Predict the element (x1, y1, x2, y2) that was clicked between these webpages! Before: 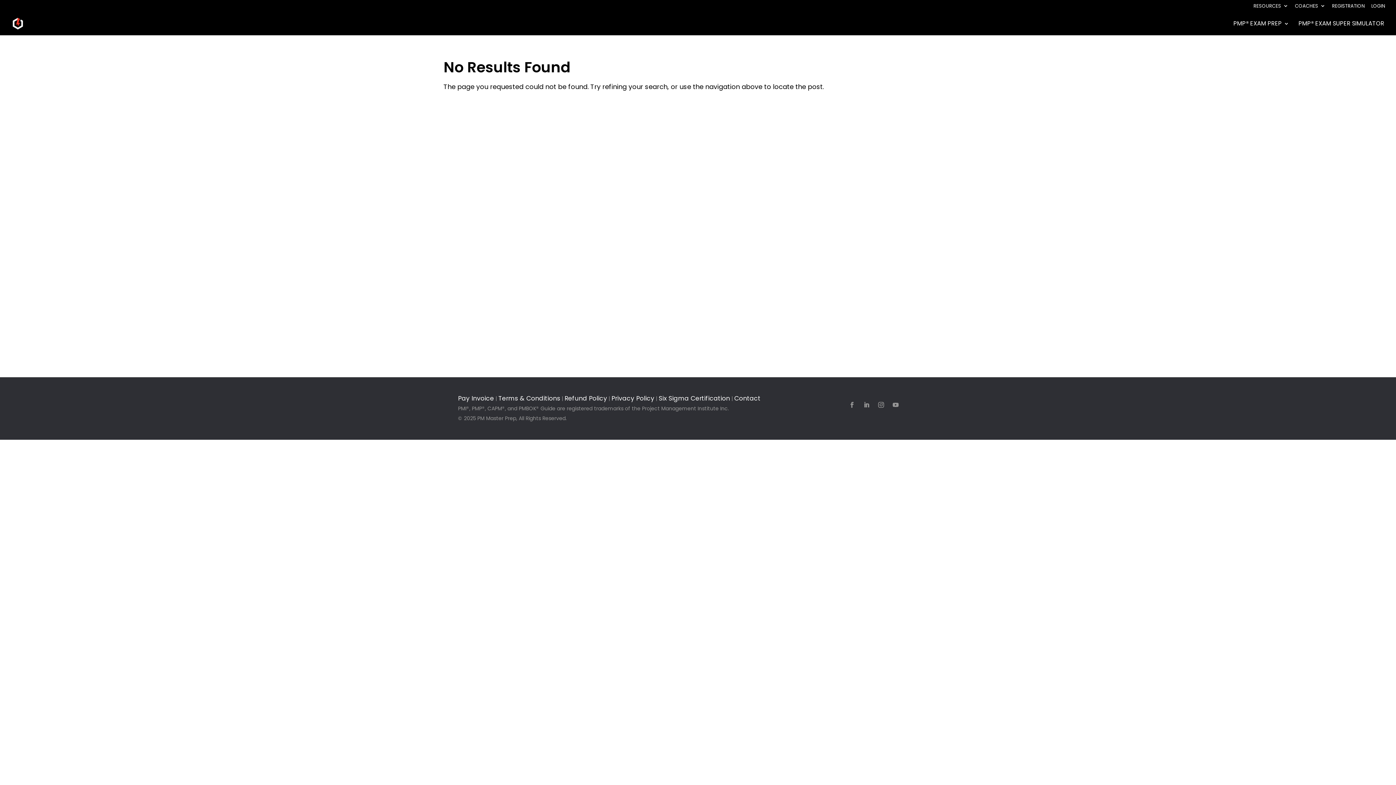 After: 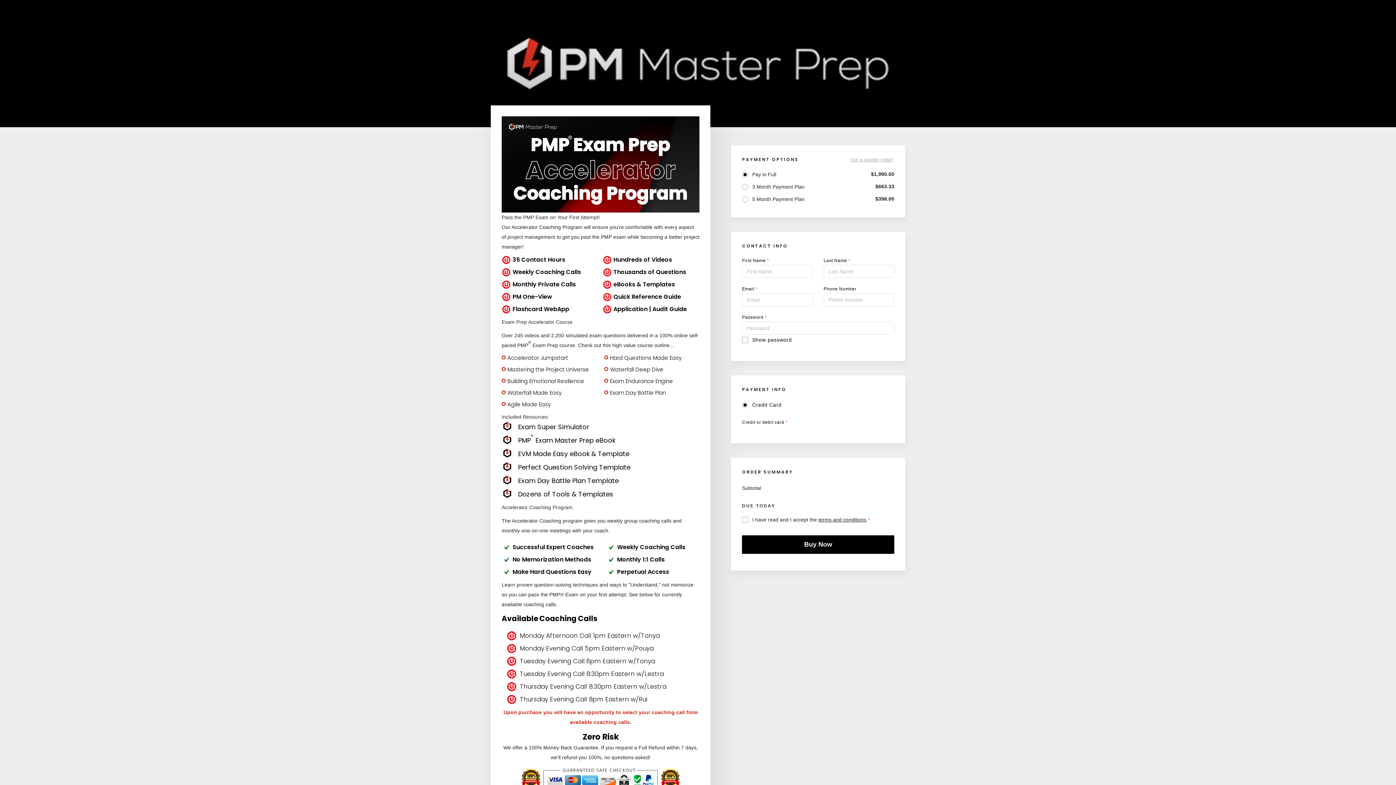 Action: label: COACHES bbox: (1295, 3, 1325, 11)